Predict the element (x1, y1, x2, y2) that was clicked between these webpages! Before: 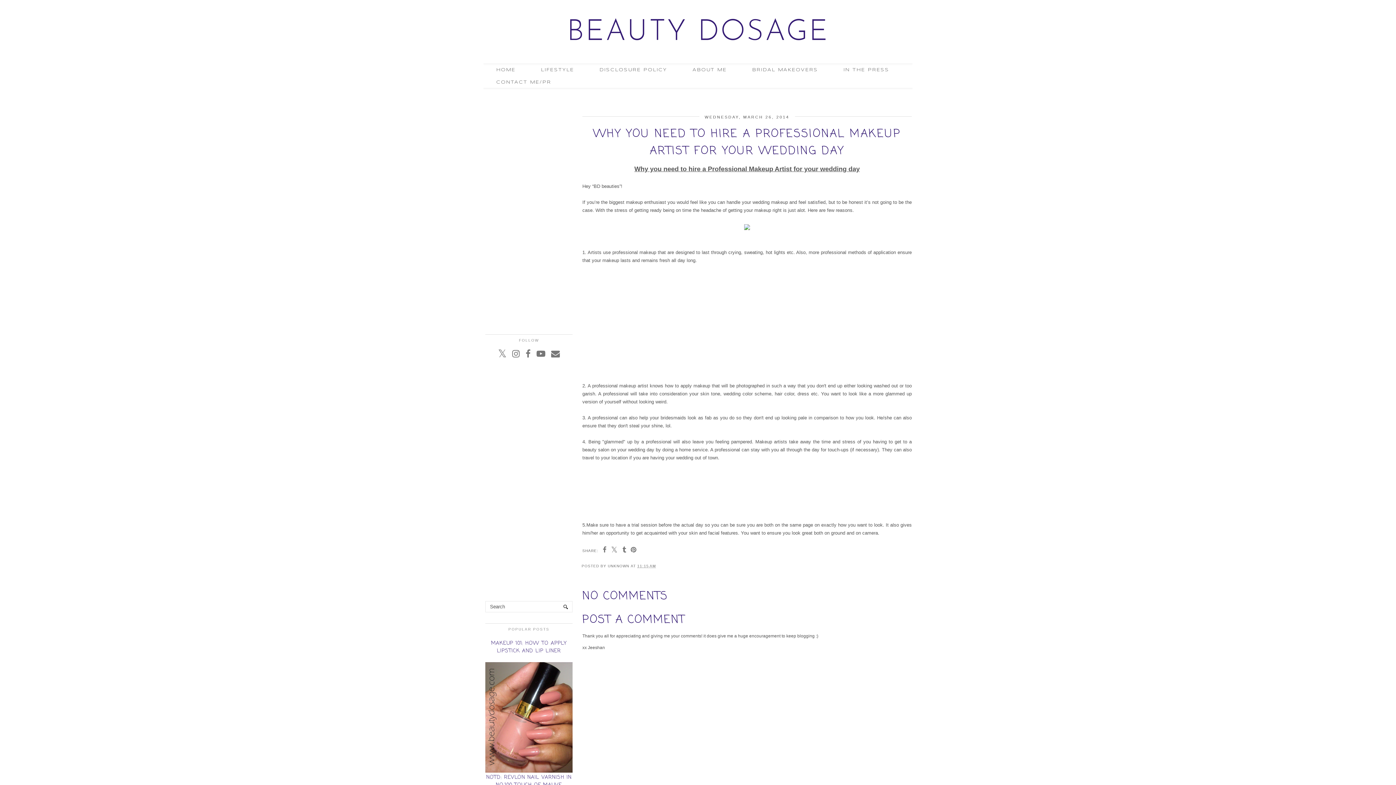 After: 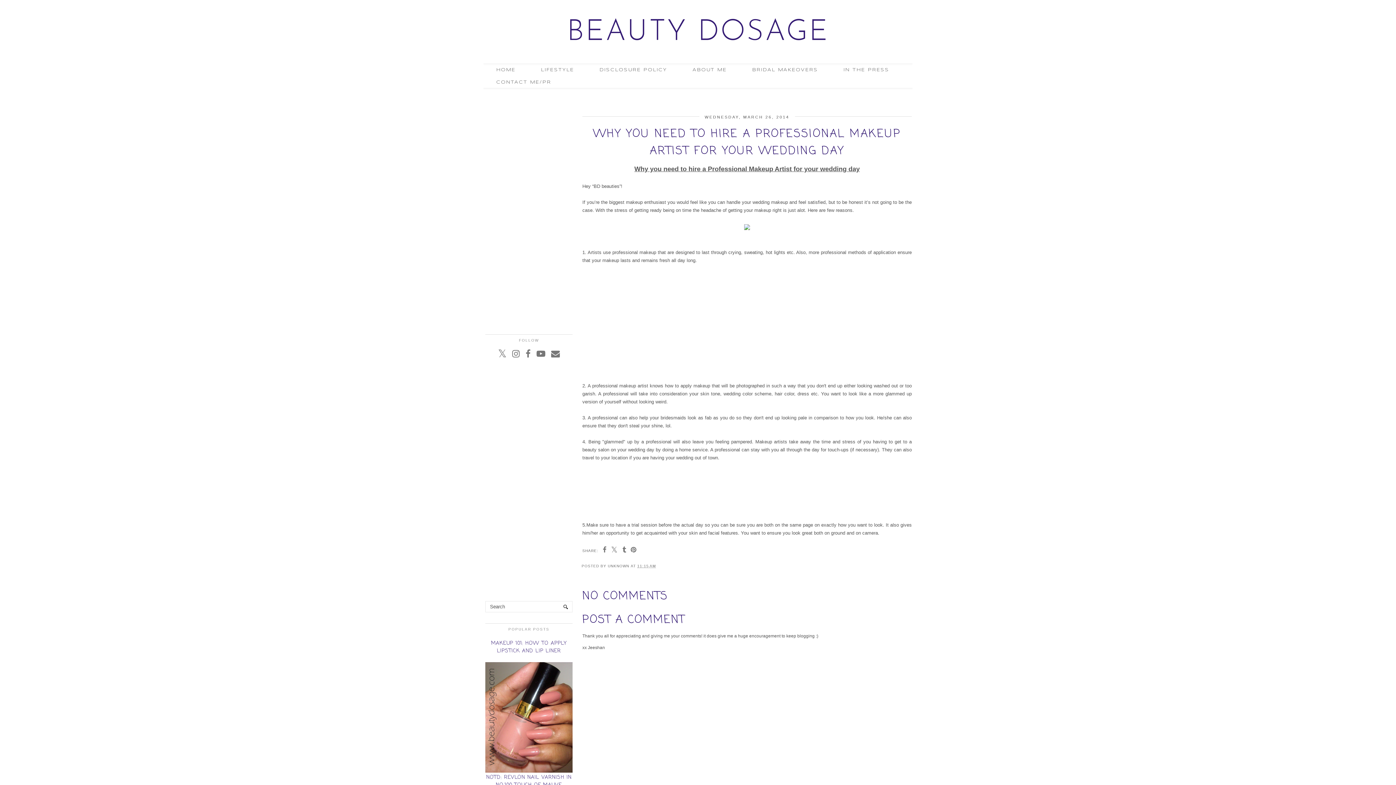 Action: label: 11:15 AM bbox: (637, 564, 656, 568)